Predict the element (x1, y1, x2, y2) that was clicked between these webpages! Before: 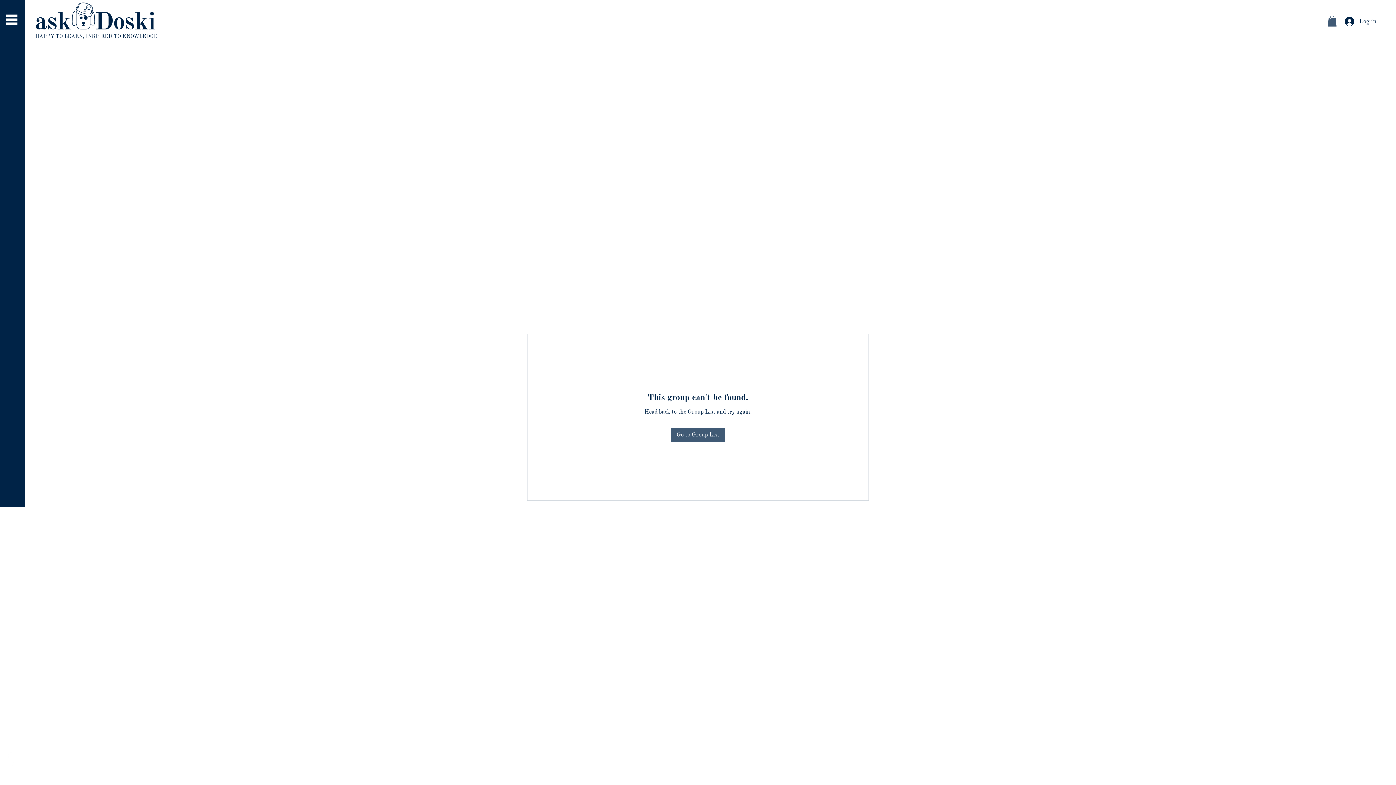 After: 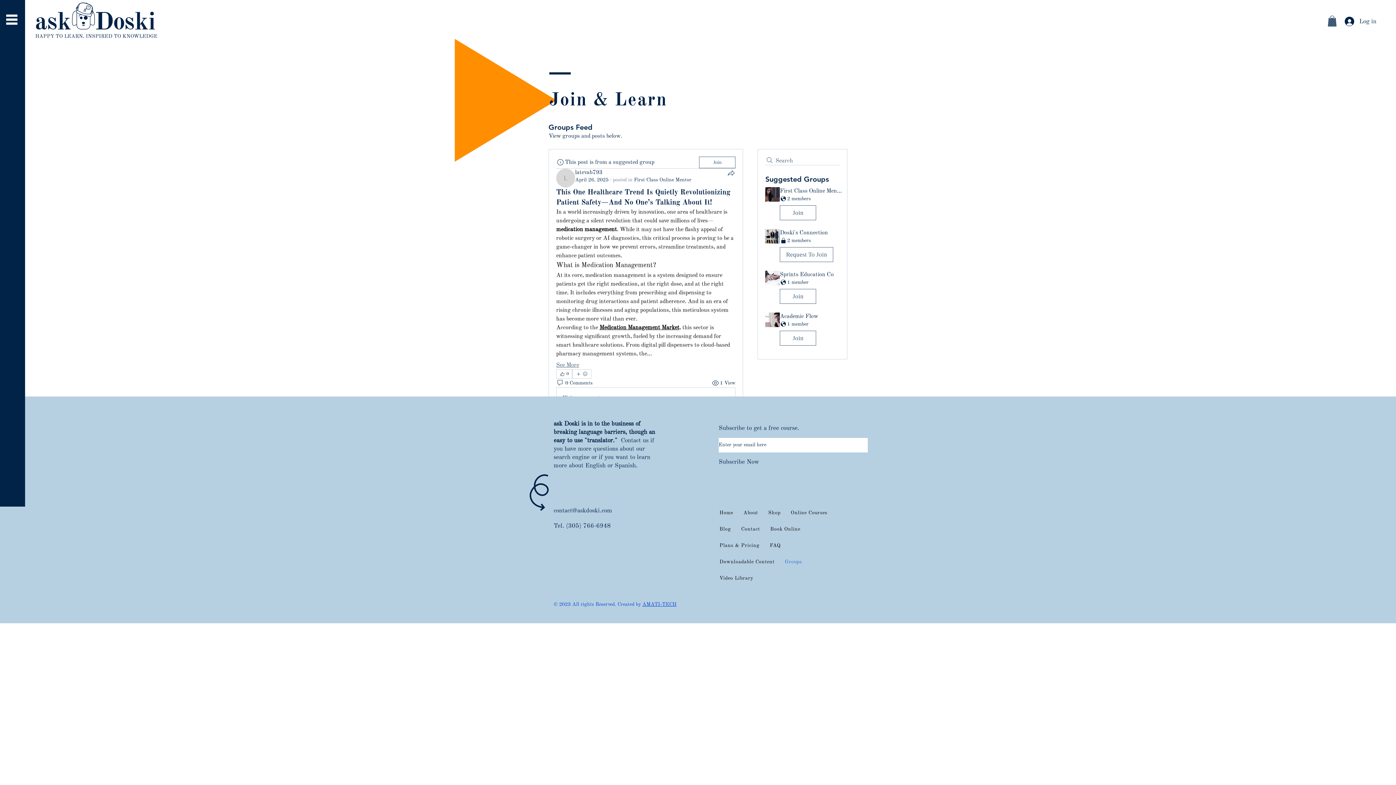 Action: bbox: (670, 427, 725, 442) label: Go to Group List